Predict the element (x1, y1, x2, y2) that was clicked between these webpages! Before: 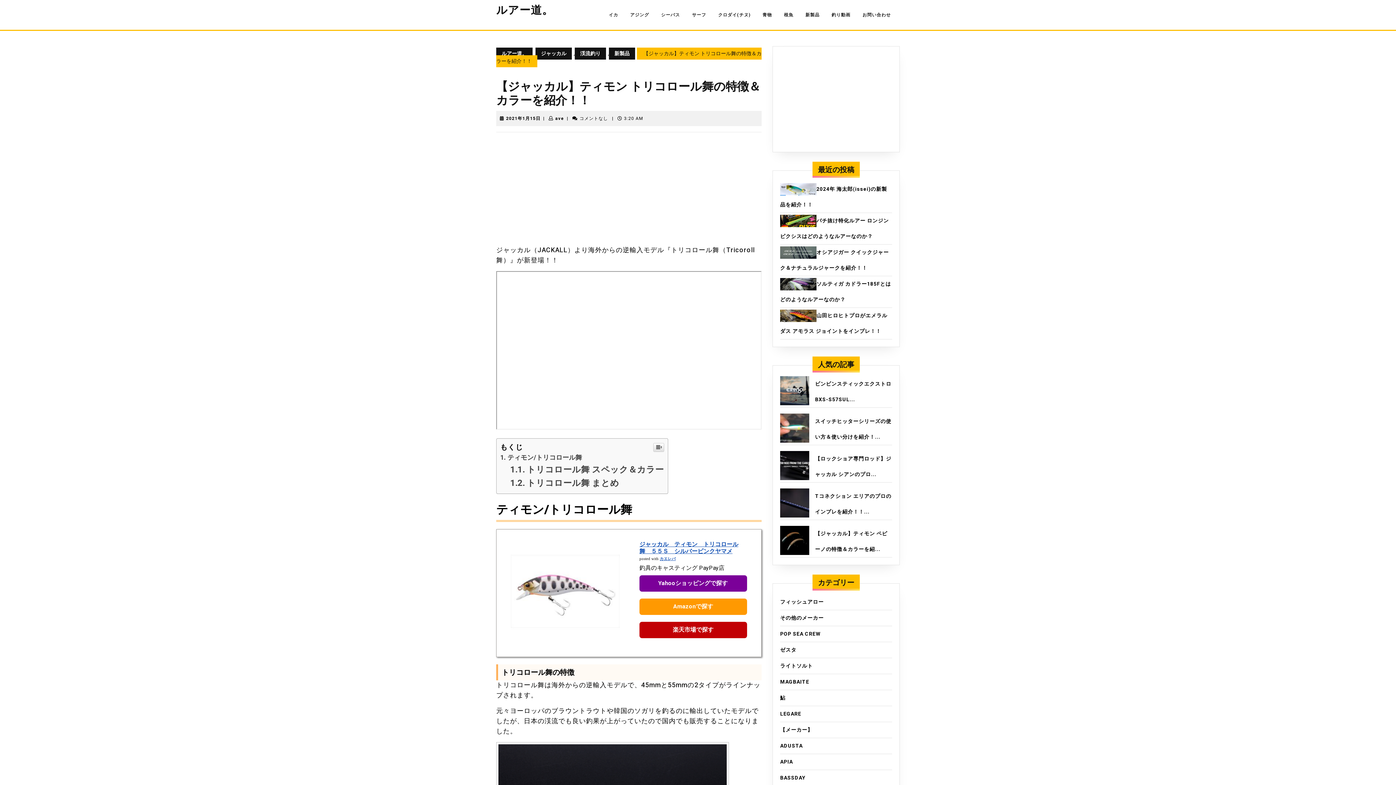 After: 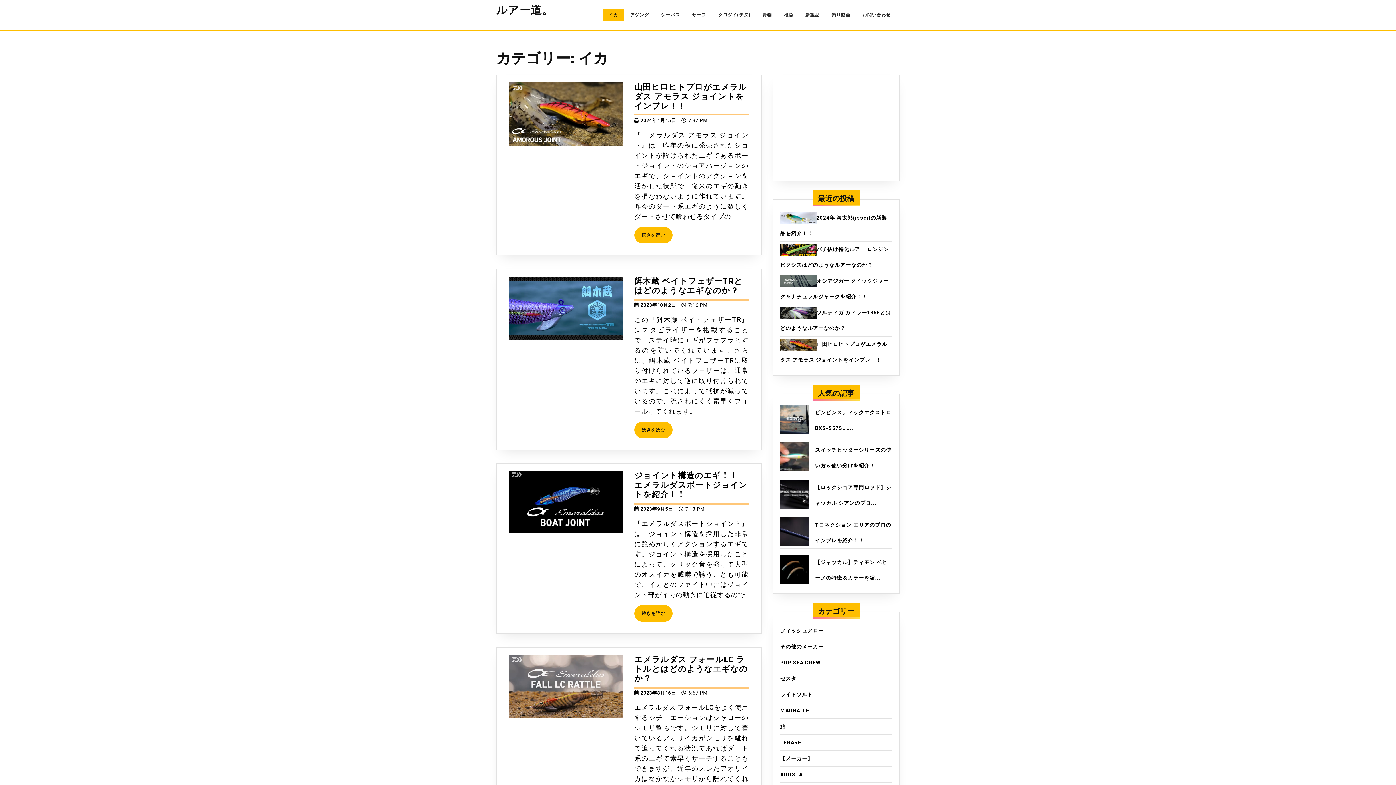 Action: label: イカ bbox: (603, 9, 623, 20)